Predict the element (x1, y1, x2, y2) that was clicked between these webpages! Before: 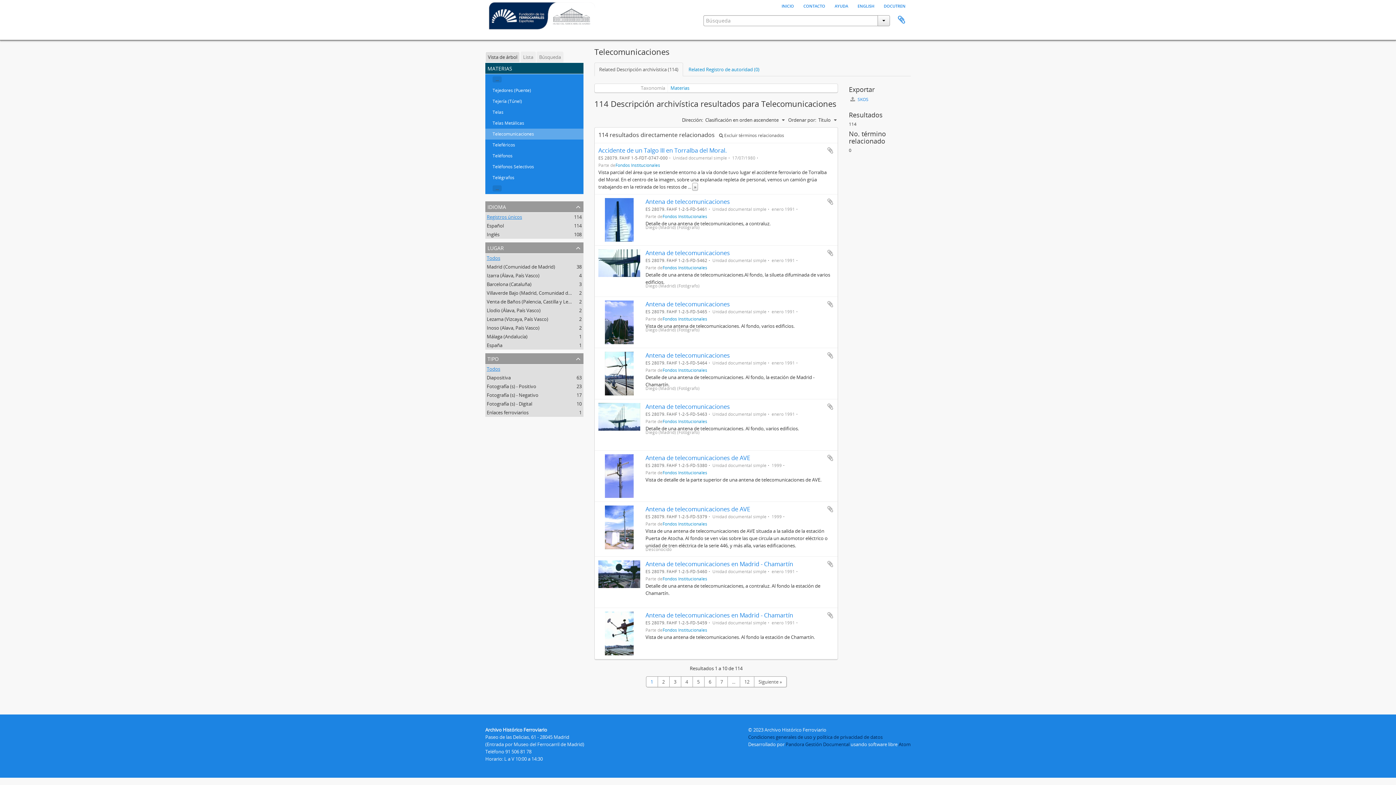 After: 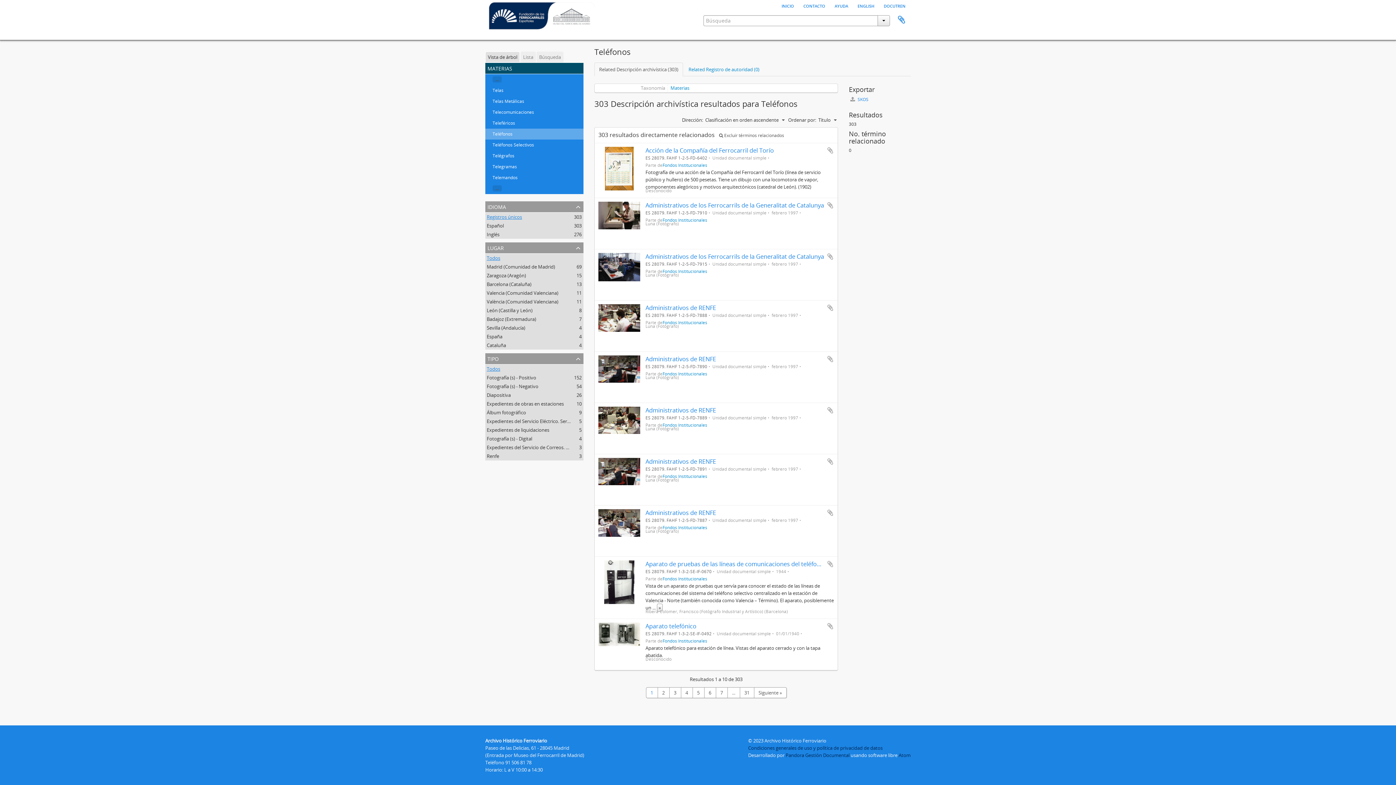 Action: bbox: (492, 152, 512, 158) label: Teléfonos